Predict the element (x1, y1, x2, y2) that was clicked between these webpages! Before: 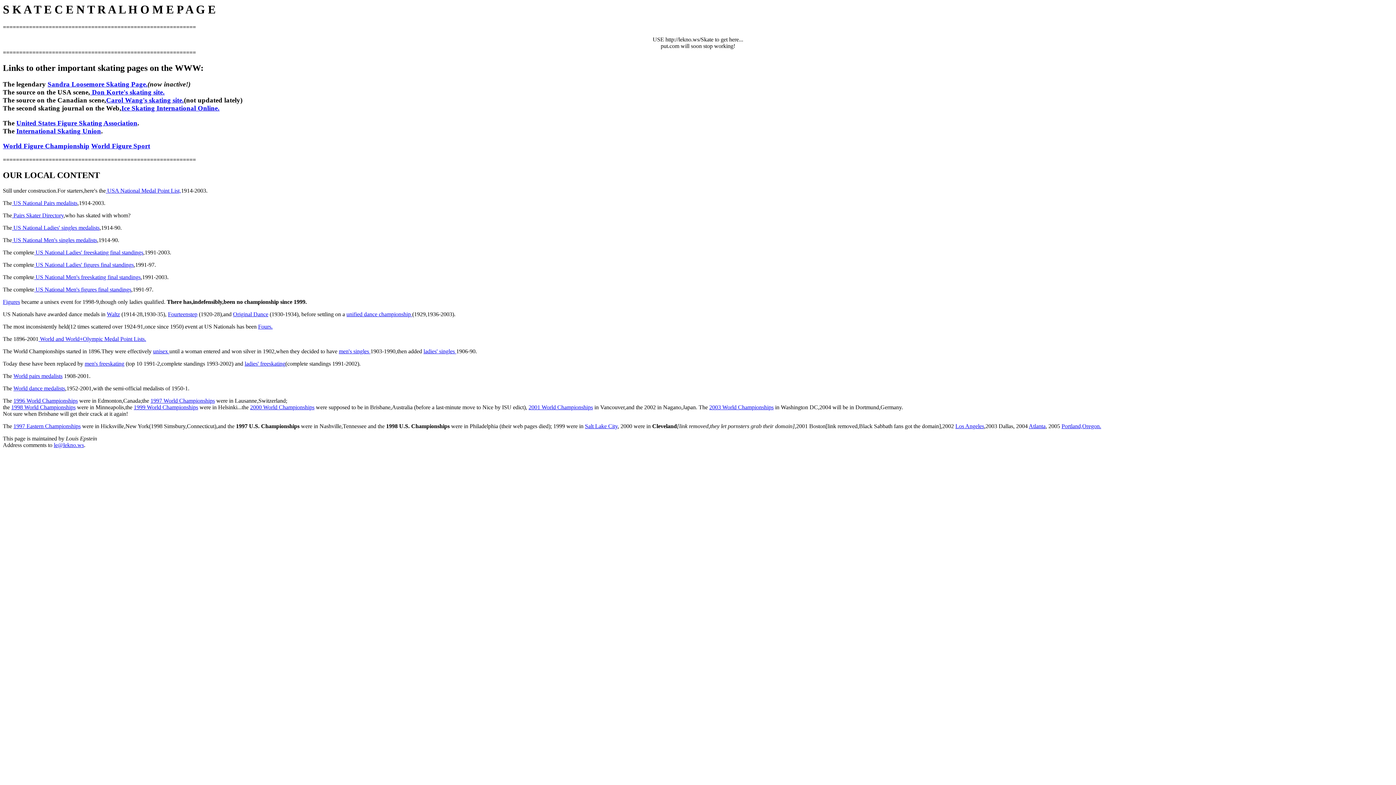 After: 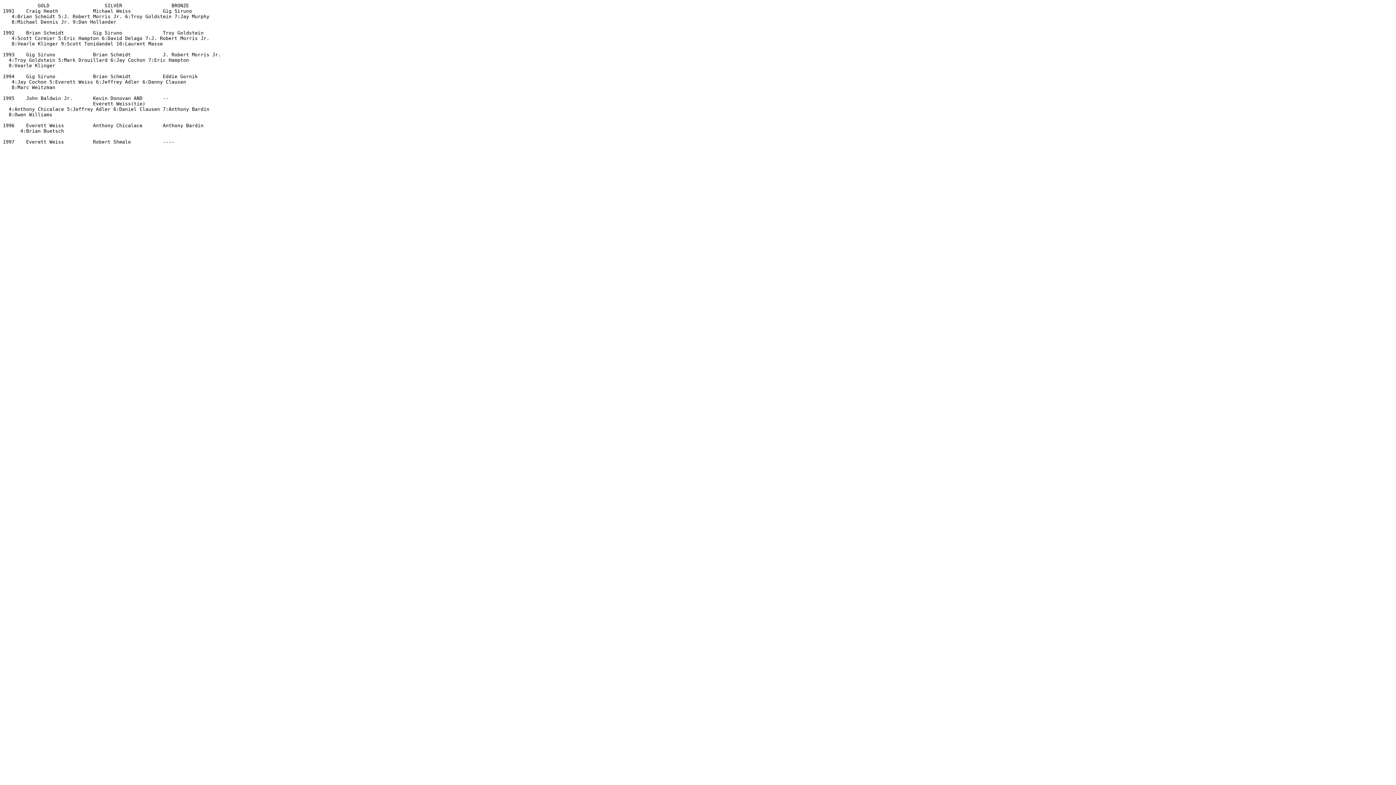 Action: label:  US National Men's figures final standings bbox: (34, 286, 131, 292)